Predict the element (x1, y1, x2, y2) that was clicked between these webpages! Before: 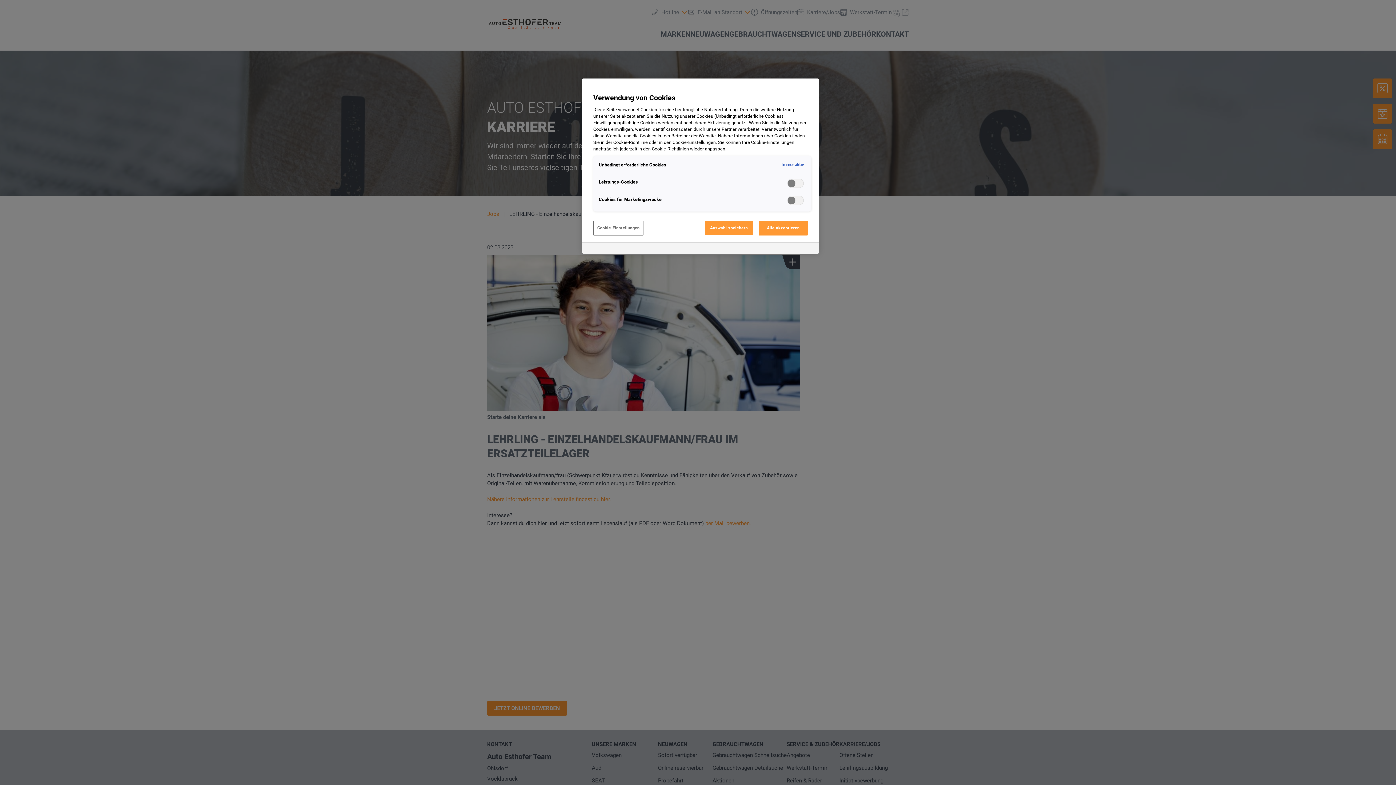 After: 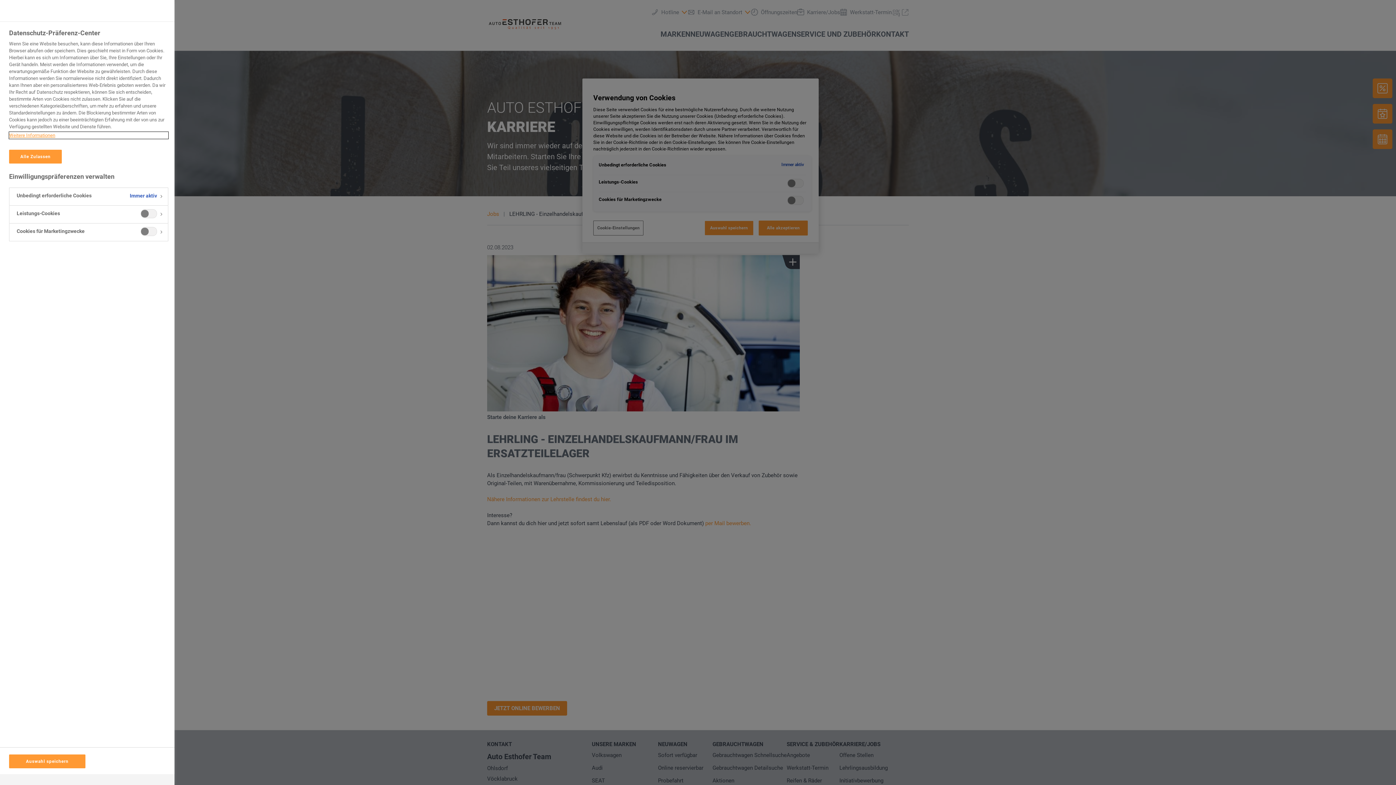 Action: bbox: (593, 220, 643, 235) label: Cookie-Einstellungen